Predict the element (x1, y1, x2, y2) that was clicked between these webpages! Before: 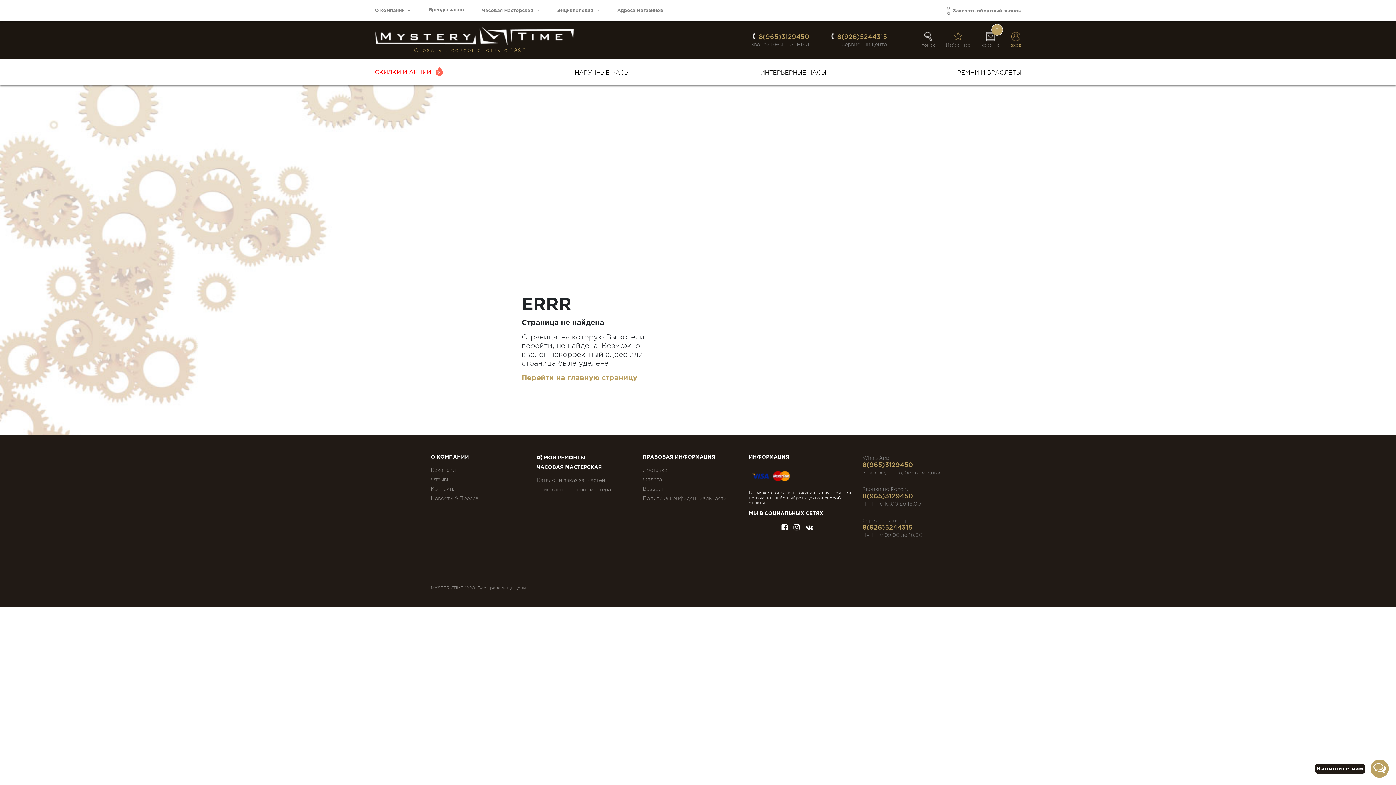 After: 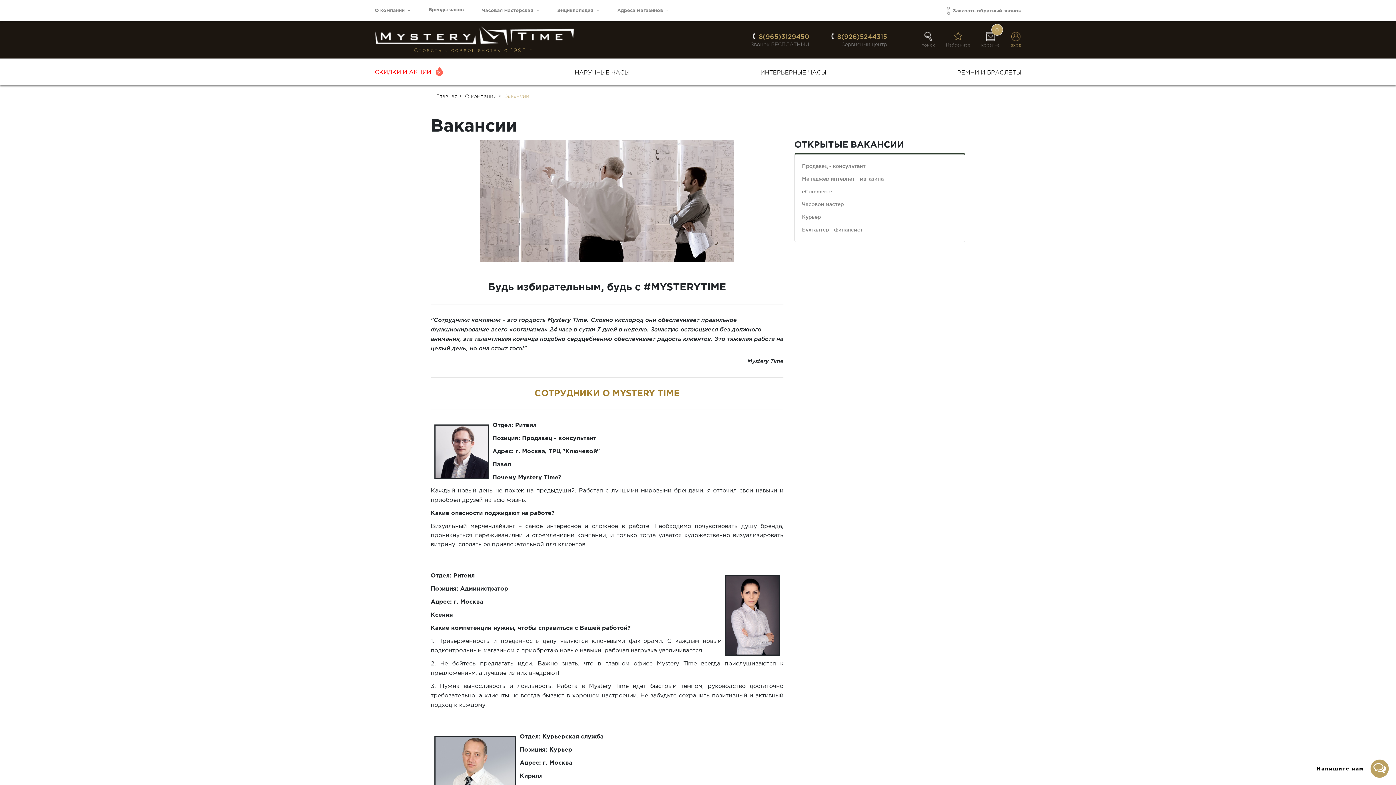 Action: bbox: (430, 467, 456, 473) label: Вакансии